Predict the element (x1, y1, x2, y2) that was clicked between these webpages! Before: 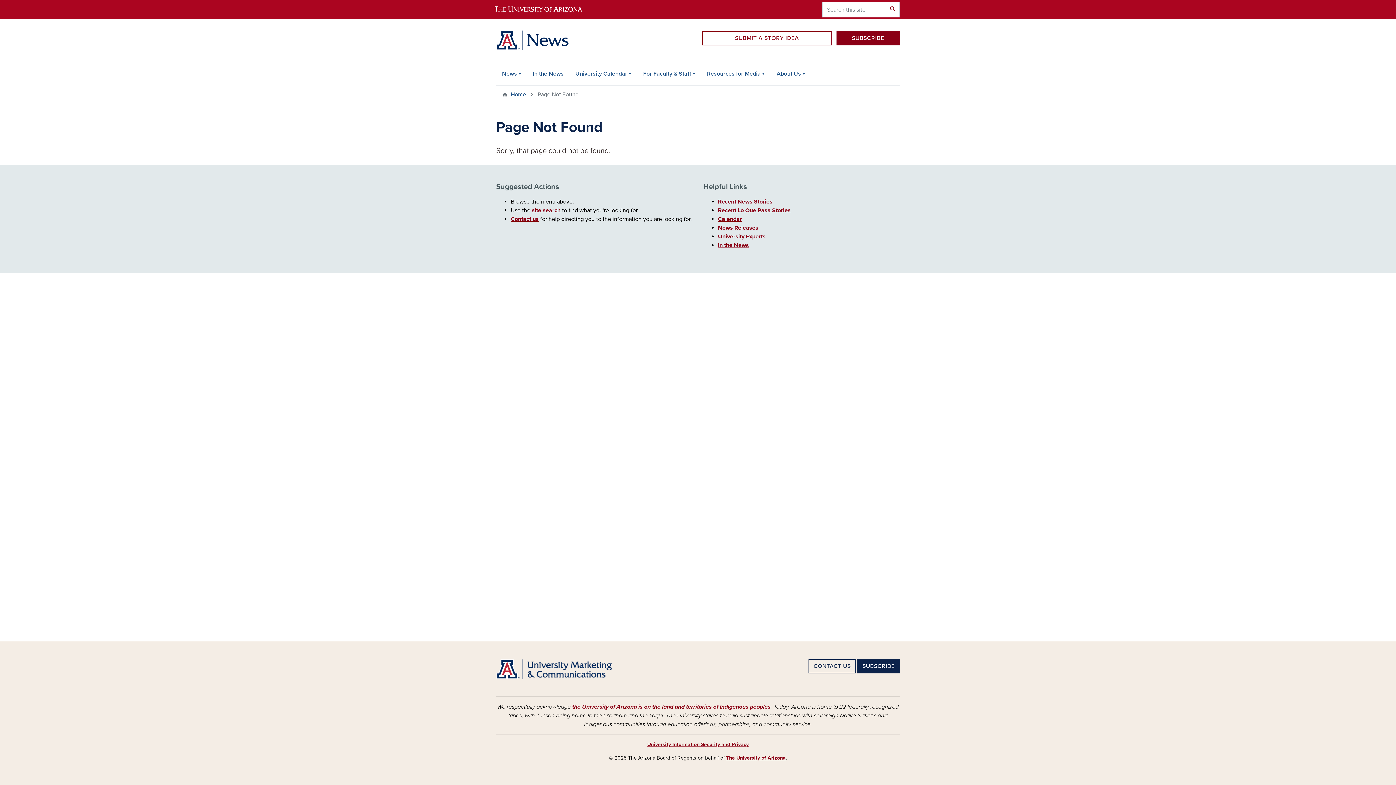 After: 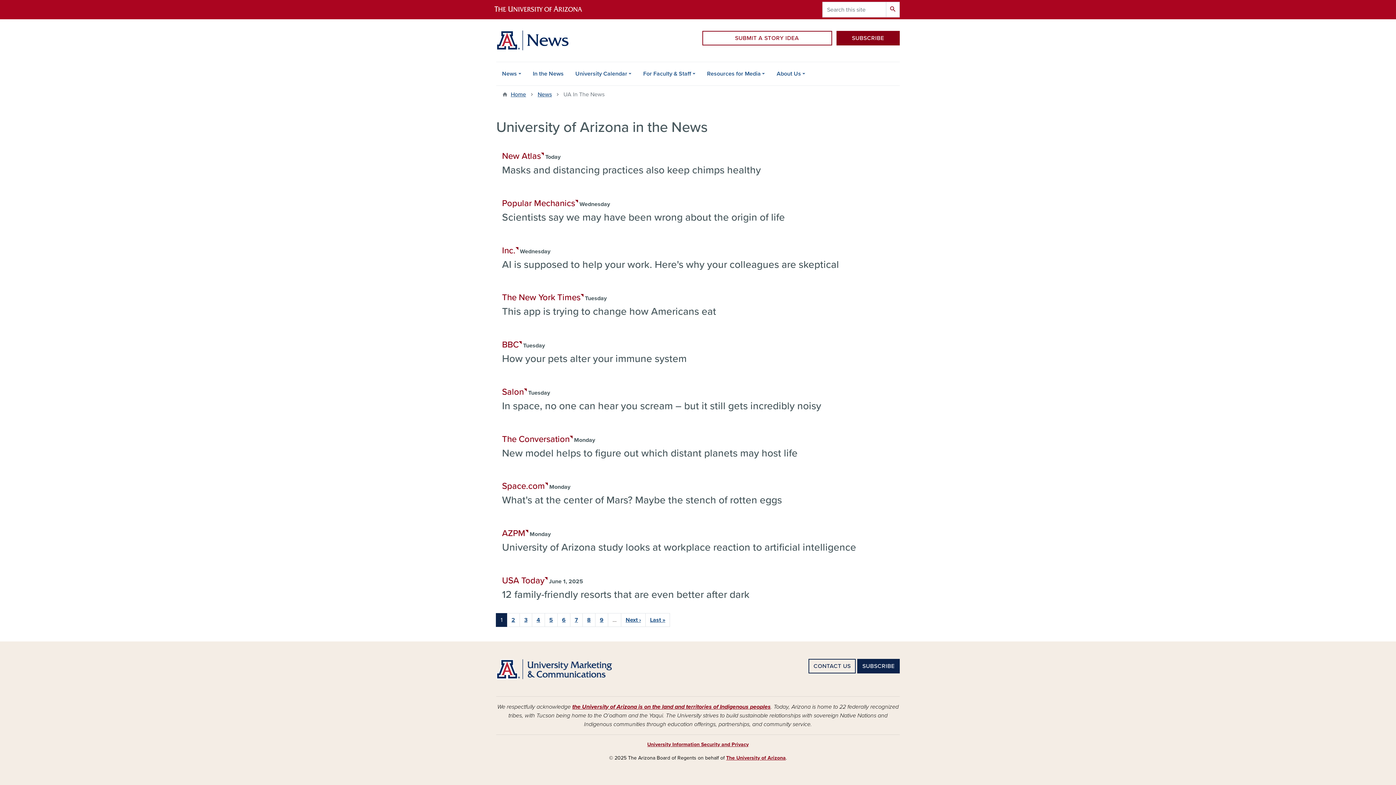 Action: label: In the News bbox: (718, 241, 749, 249)